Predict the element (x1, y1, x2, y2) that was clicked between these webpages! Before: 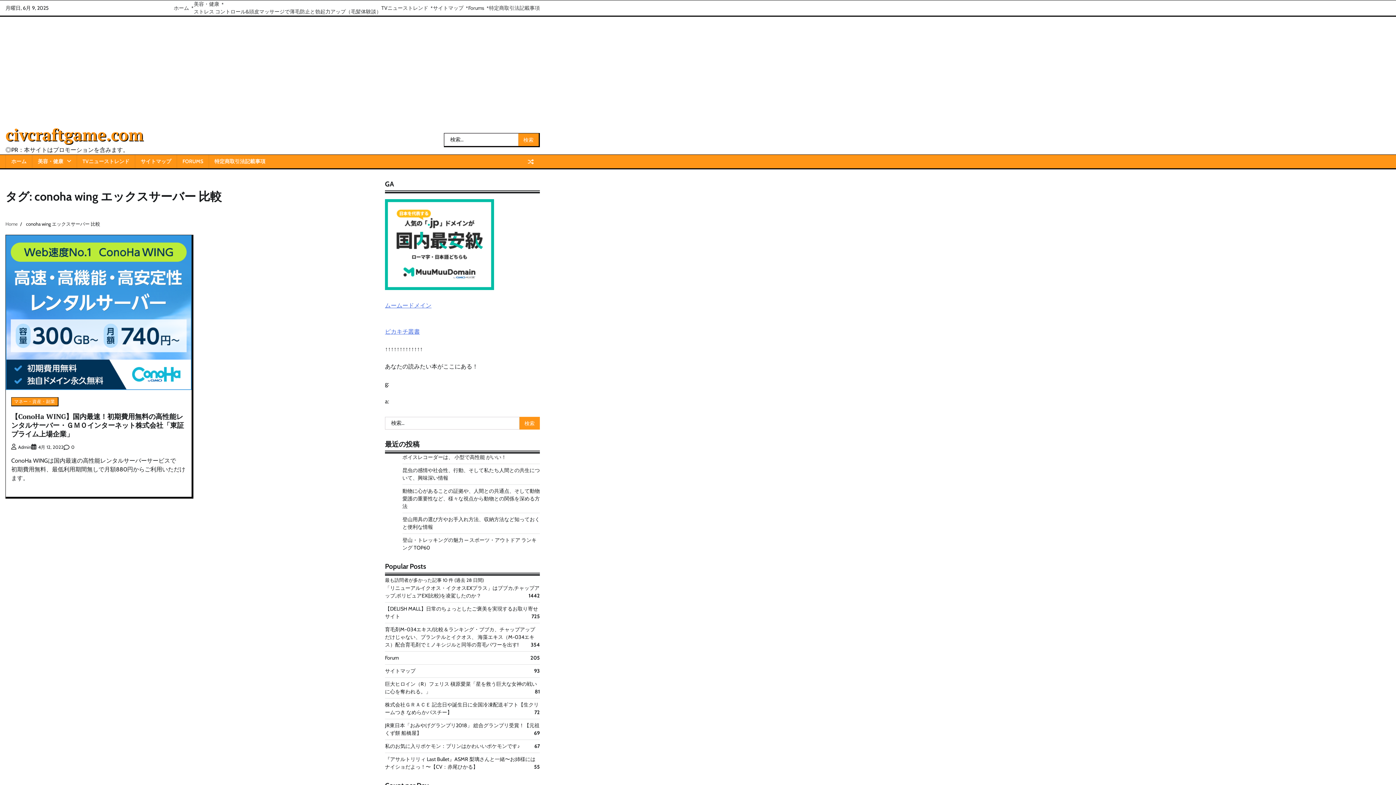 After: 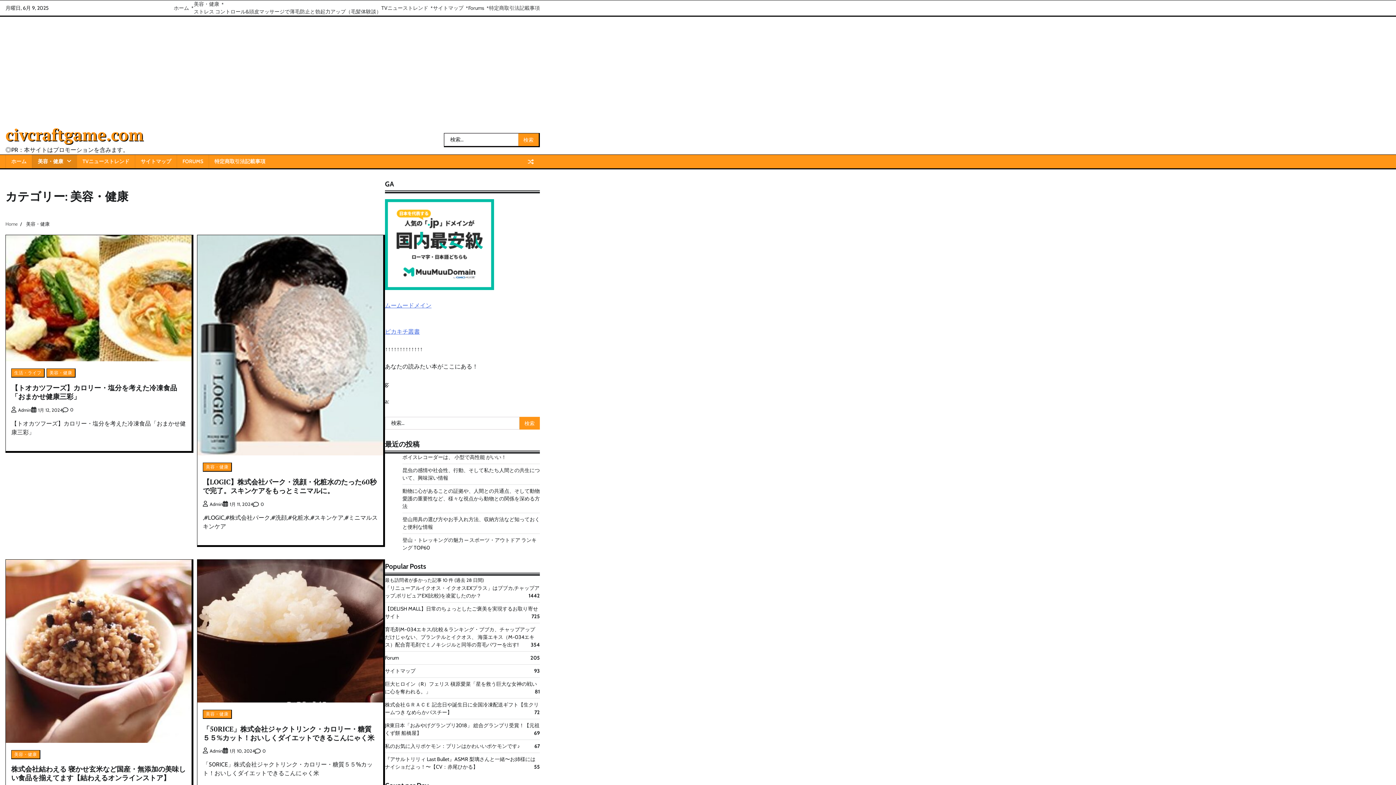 Action: label: 美容・健康 bbox: (193, 0, 381, 8)